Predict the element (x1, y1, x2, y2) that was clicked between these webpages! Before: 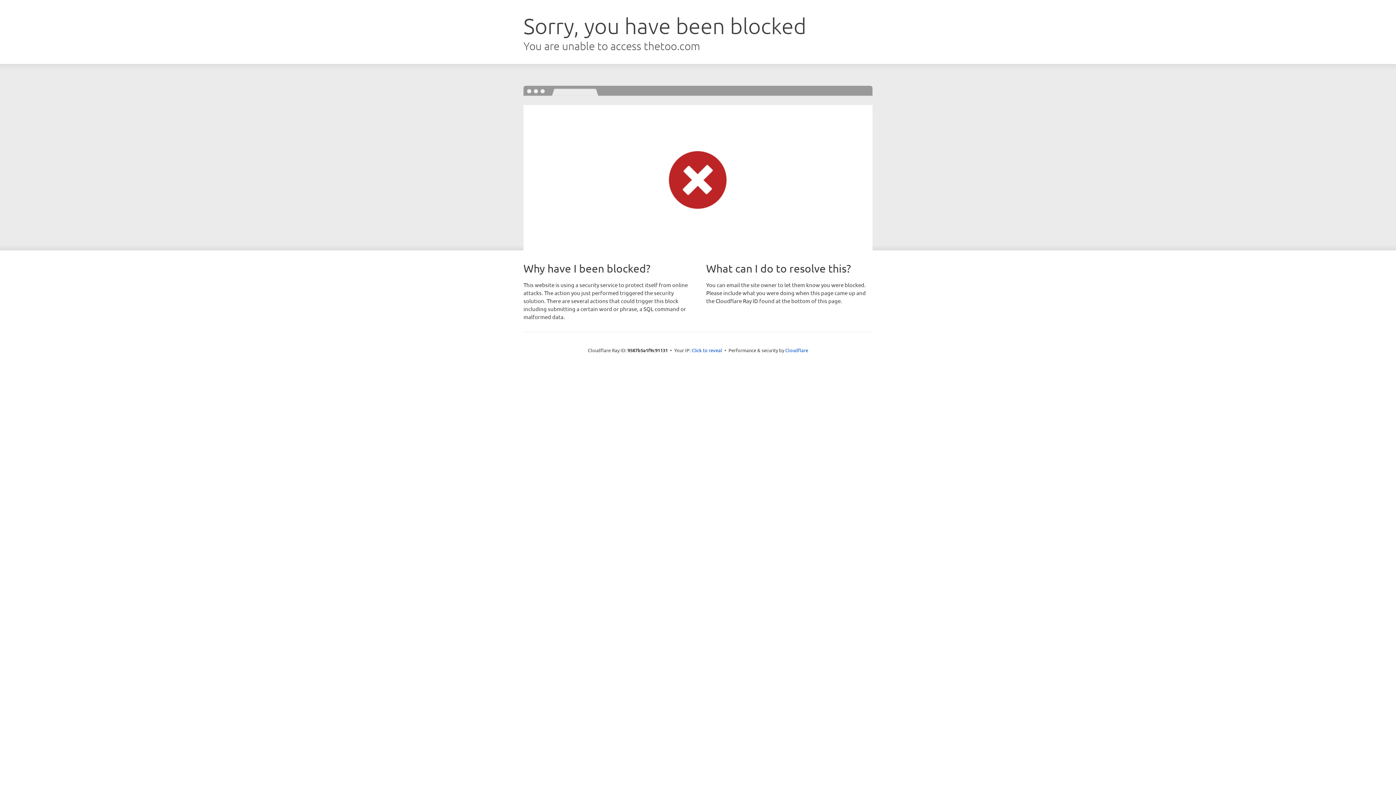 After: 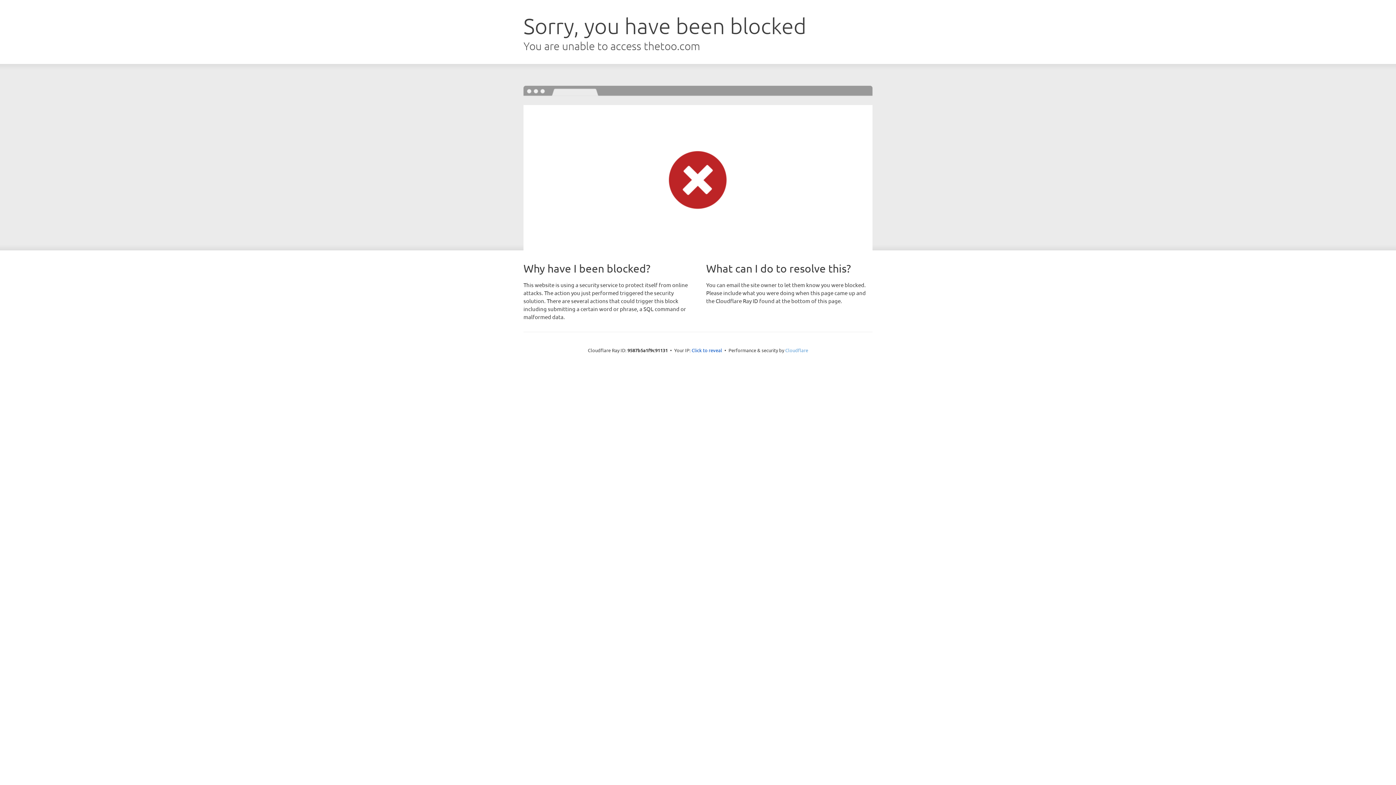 Action: label: Cloudflare bbox: (785, 347, 808, 353)